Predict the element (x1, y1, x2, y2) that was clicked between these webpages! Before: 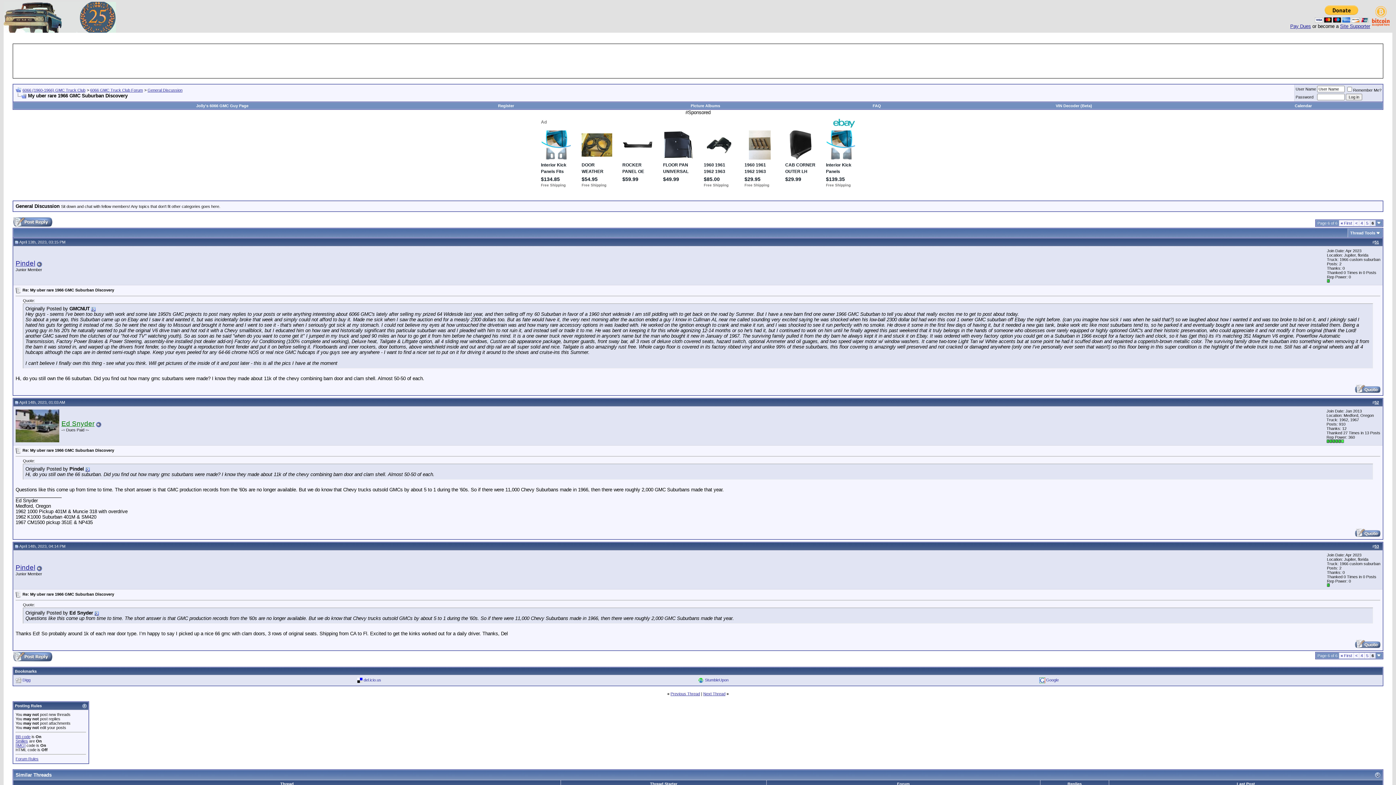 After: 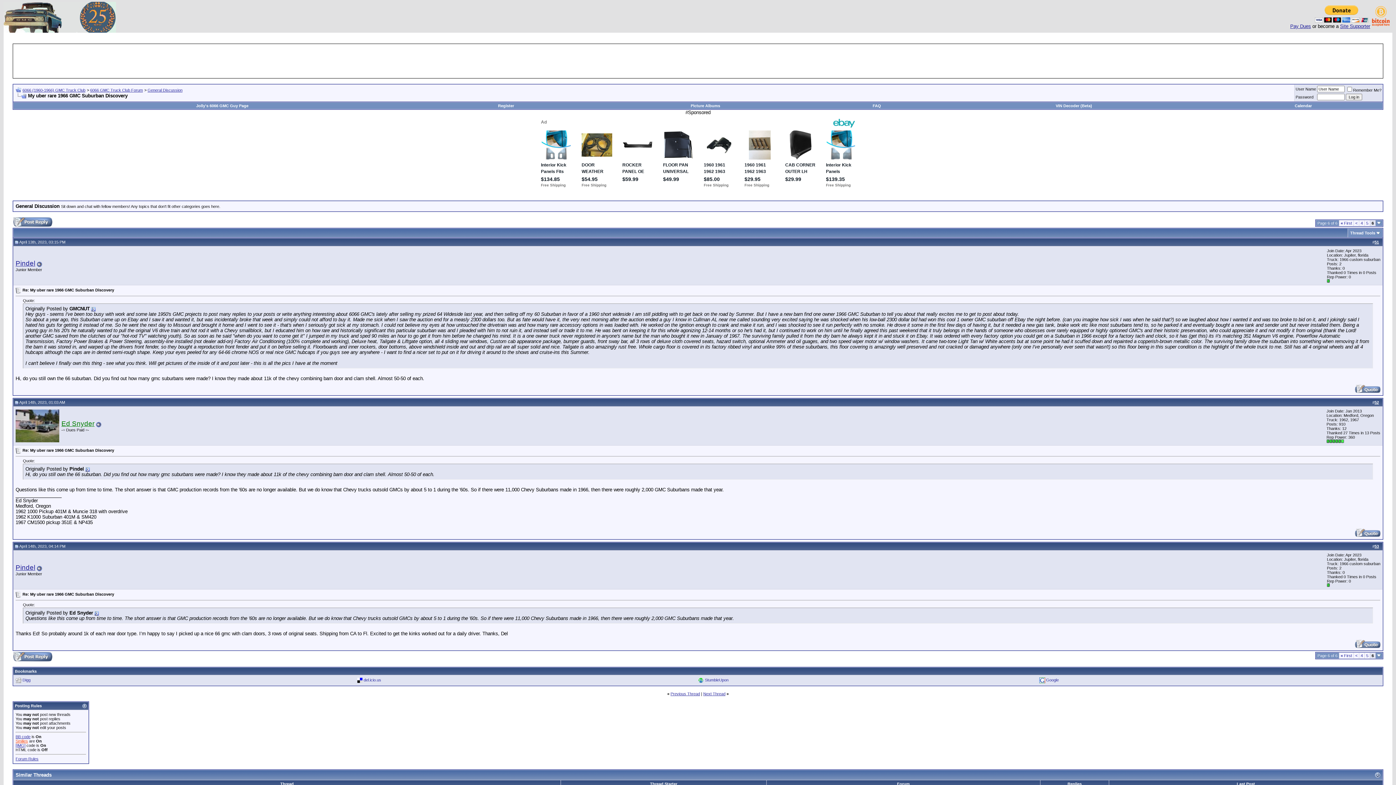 Action: bbox: (15, 739, 28, 743) label: Smilies